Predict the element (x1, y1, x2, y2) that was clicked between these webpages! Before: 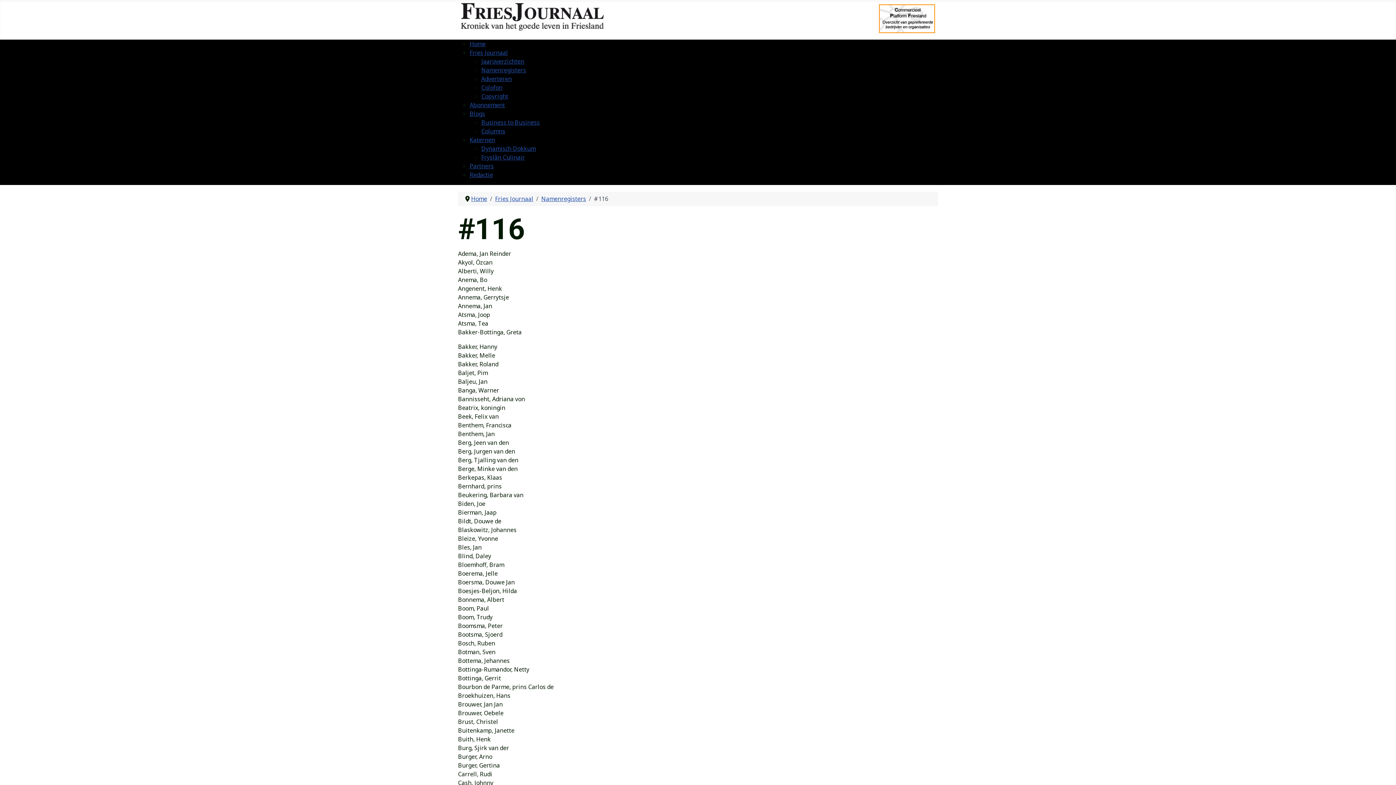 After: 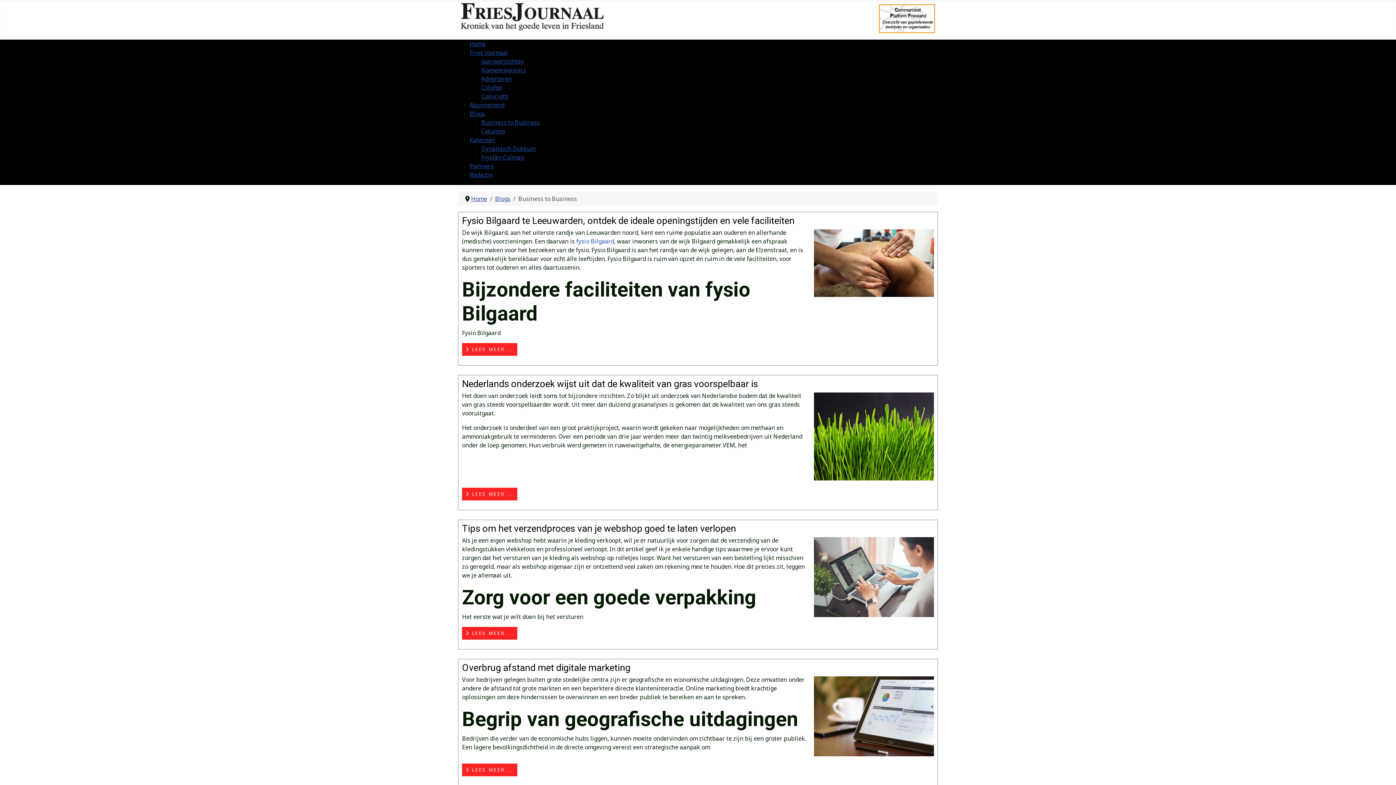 Action: bbox: (481, 118, 540, 126) label: Business to Business